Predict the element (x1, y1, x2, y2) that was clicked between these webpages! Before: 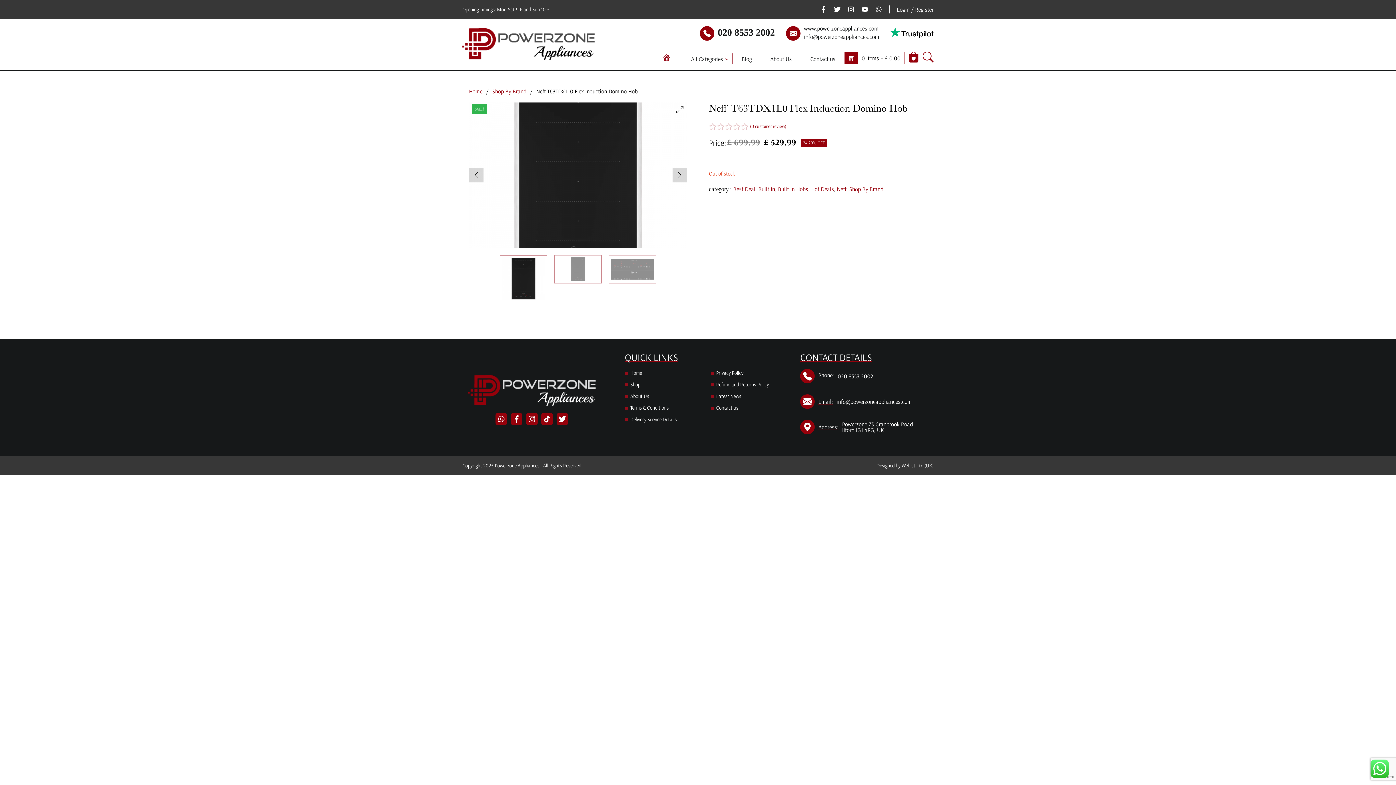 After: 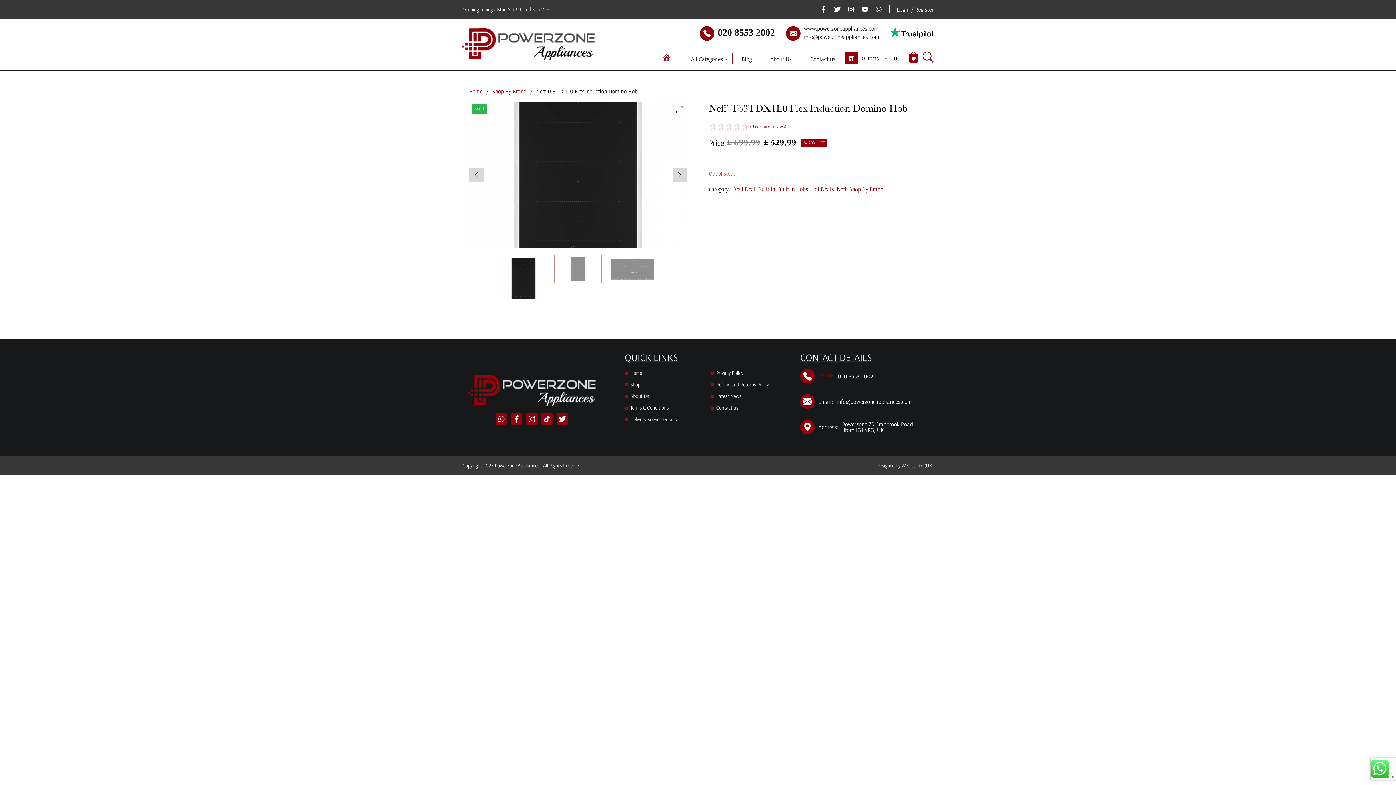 Action: bbox: (818, 371, 834, 378) label: Phone: